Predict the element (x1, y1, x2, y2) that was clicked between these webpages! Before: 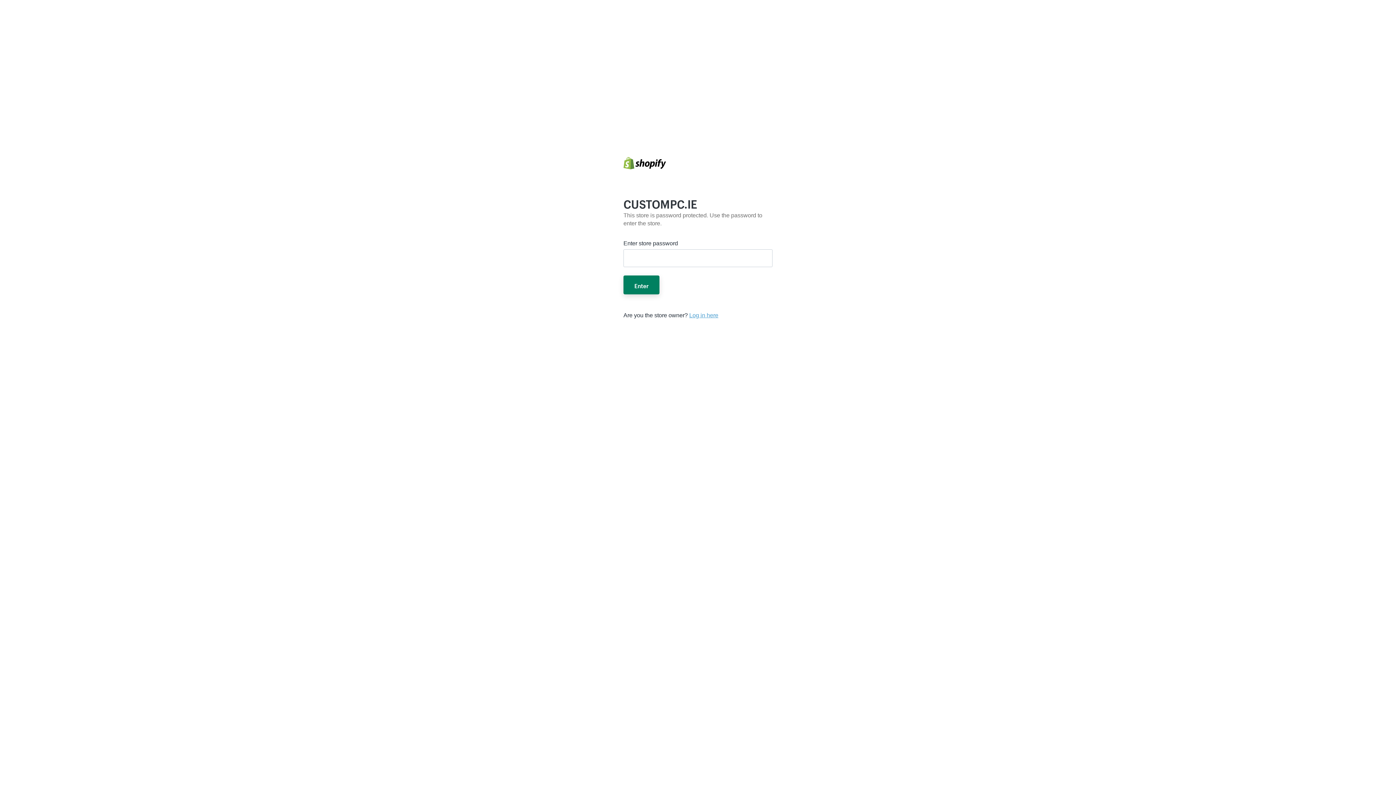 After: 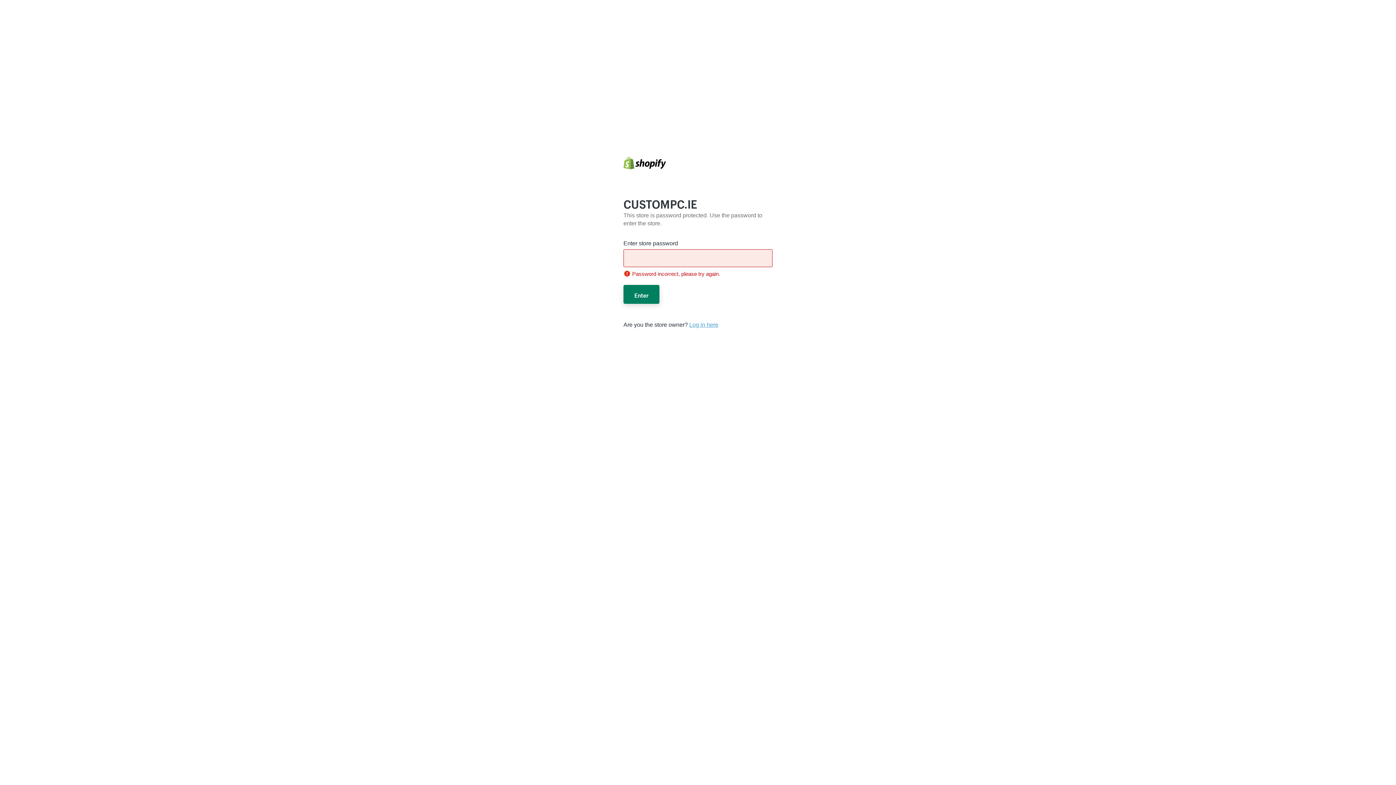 Action: label: Enter bbox: (623, 275, 659, 294)